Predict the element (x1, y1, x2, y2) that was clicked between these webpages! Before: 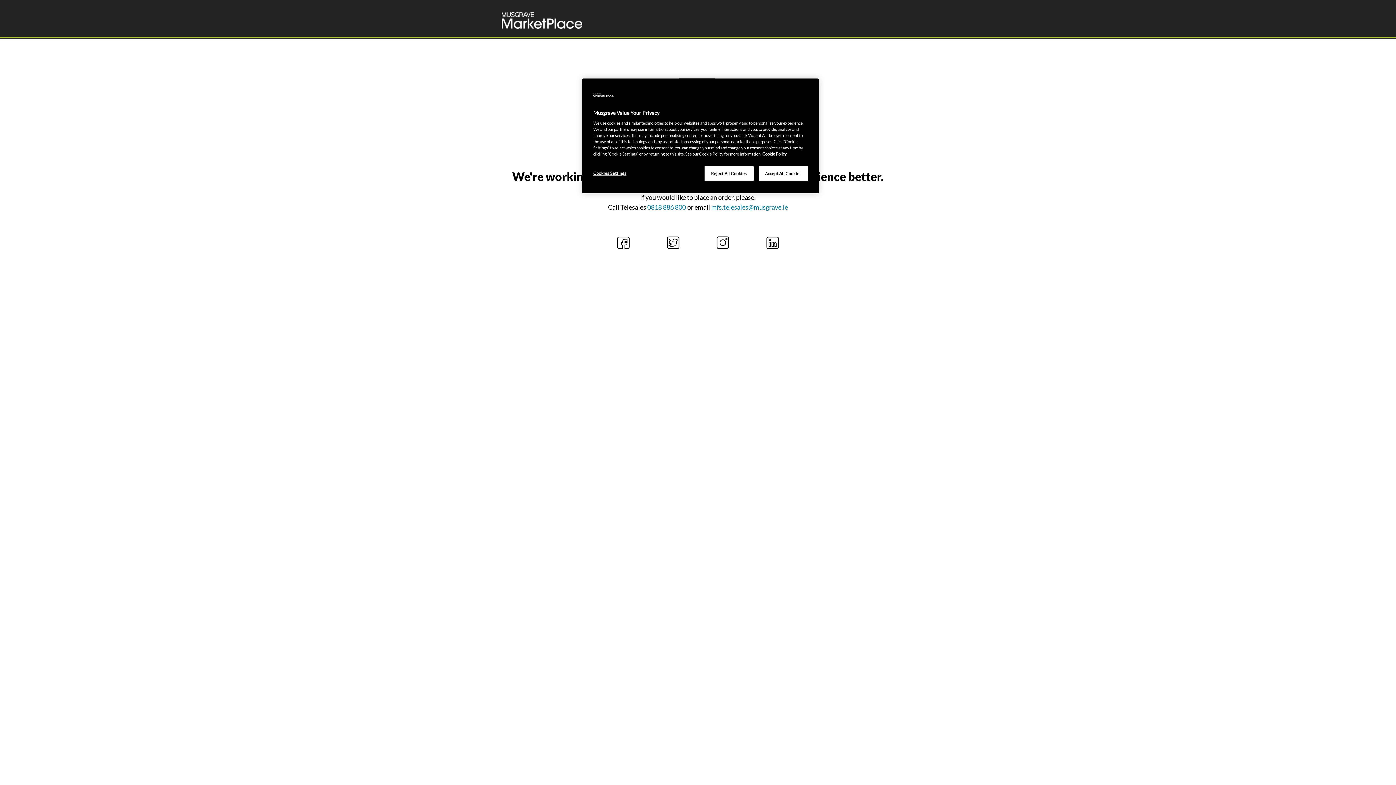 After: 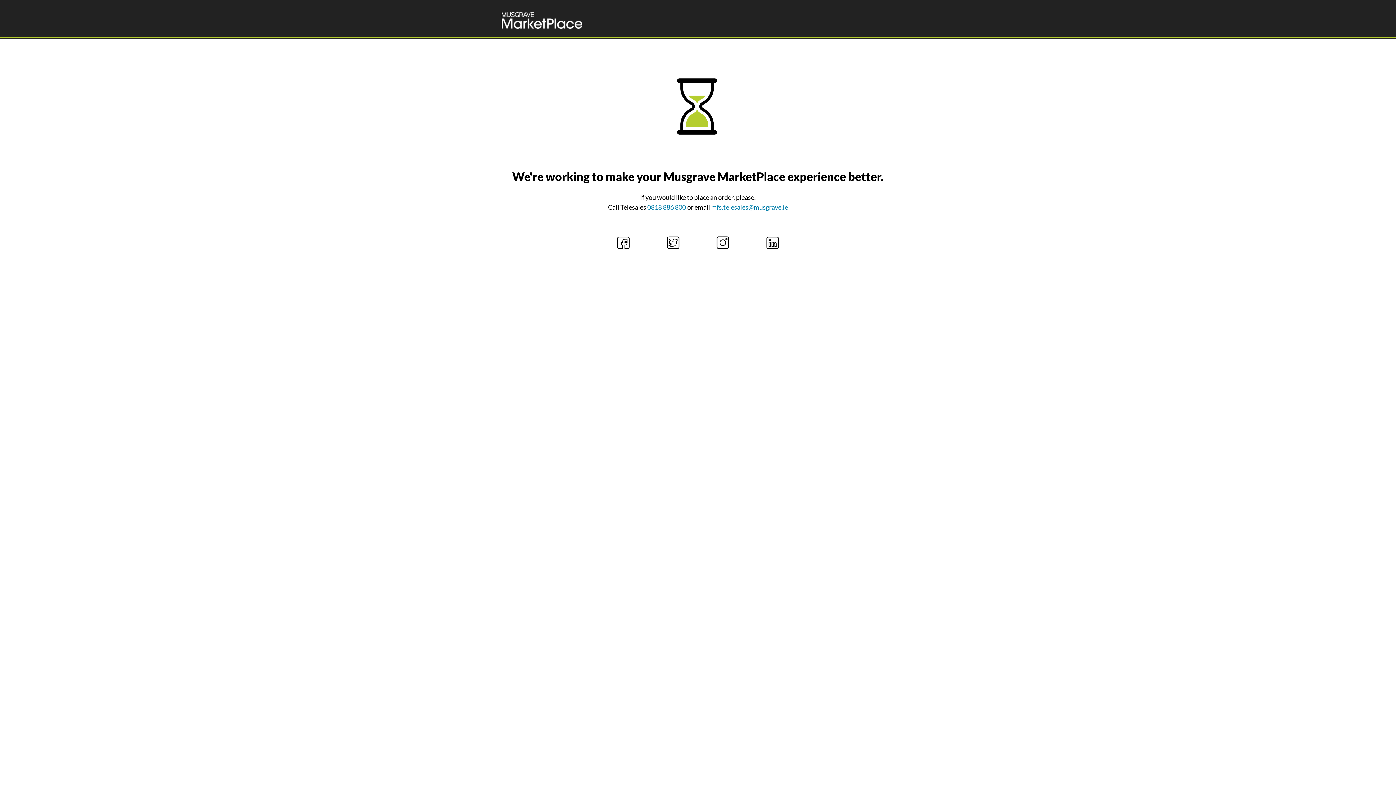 Action: label: Accept All Cookies bbox: (758, 166, 808, 181)